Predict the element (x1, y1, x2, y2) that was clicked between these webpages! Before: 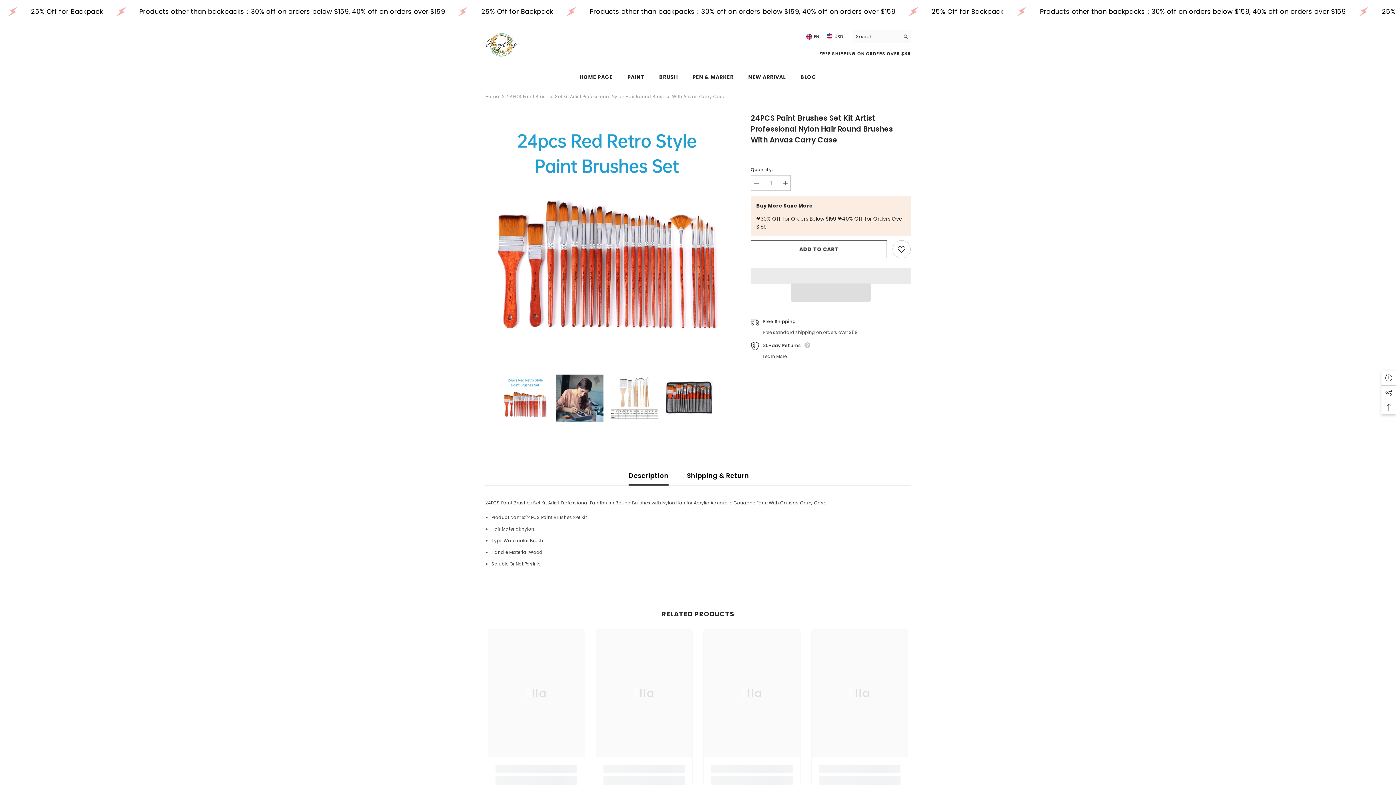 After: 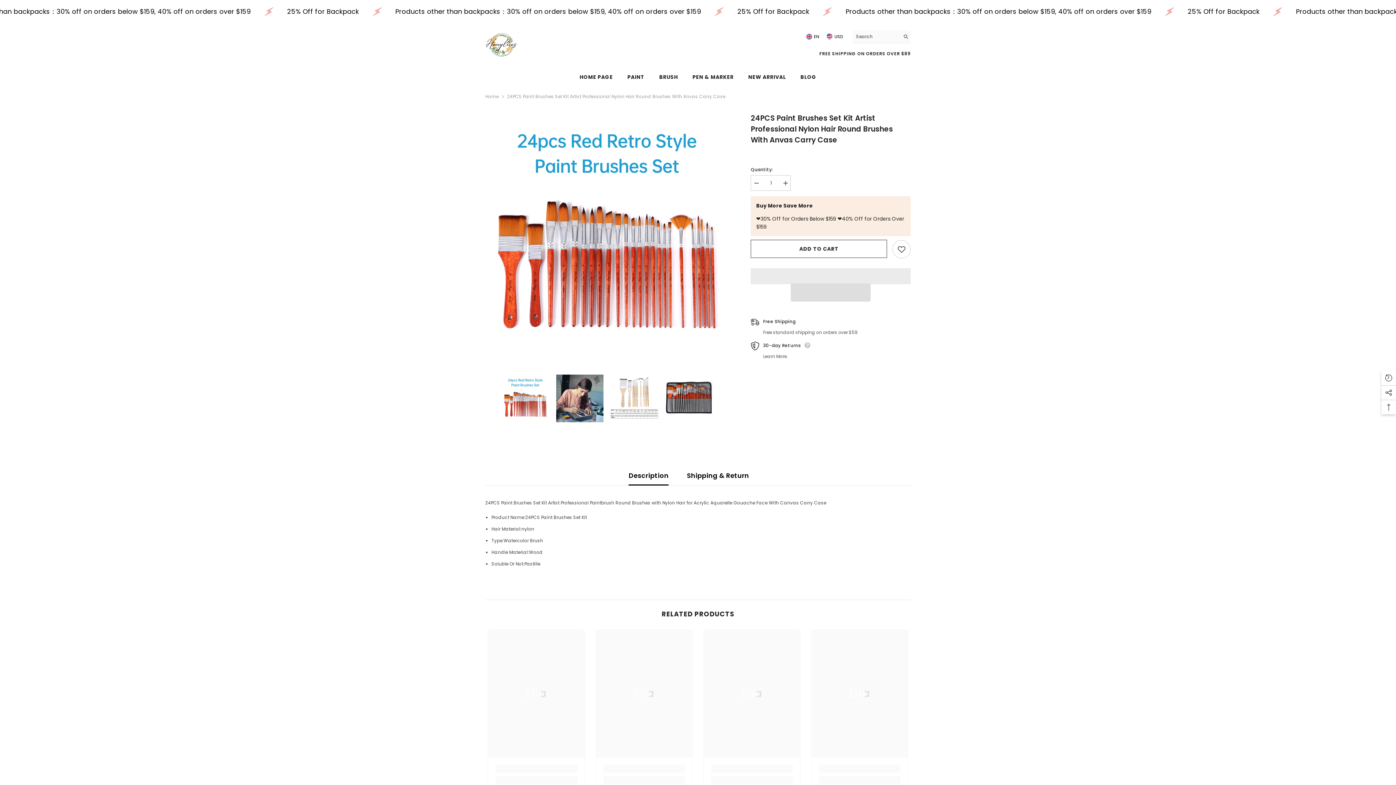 Action: label: Decrease quantity for 24PCS Paint Brushes Set Kit Artist Professional Nylon Hair Round Brushes With anvas Carry Case bbox: (750, 175, 761, 191)